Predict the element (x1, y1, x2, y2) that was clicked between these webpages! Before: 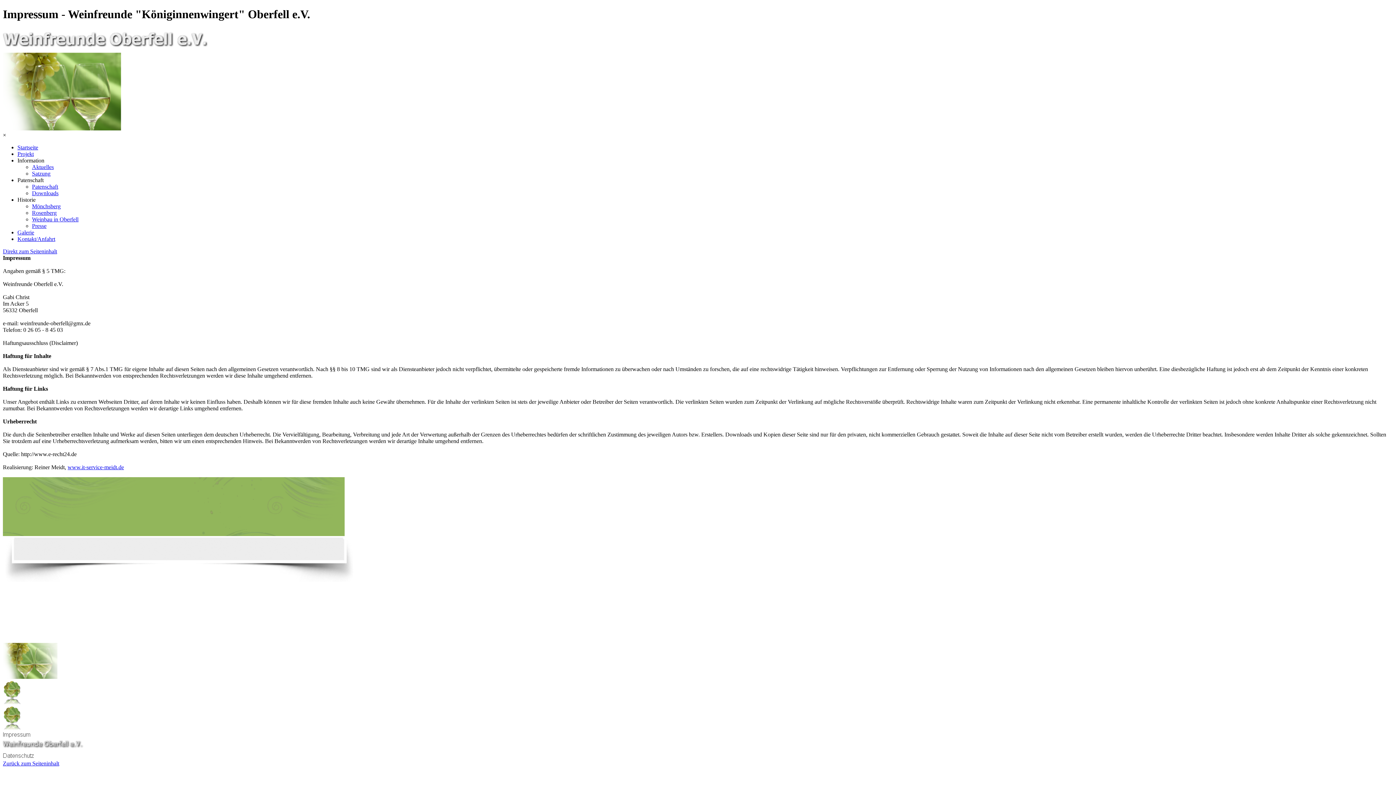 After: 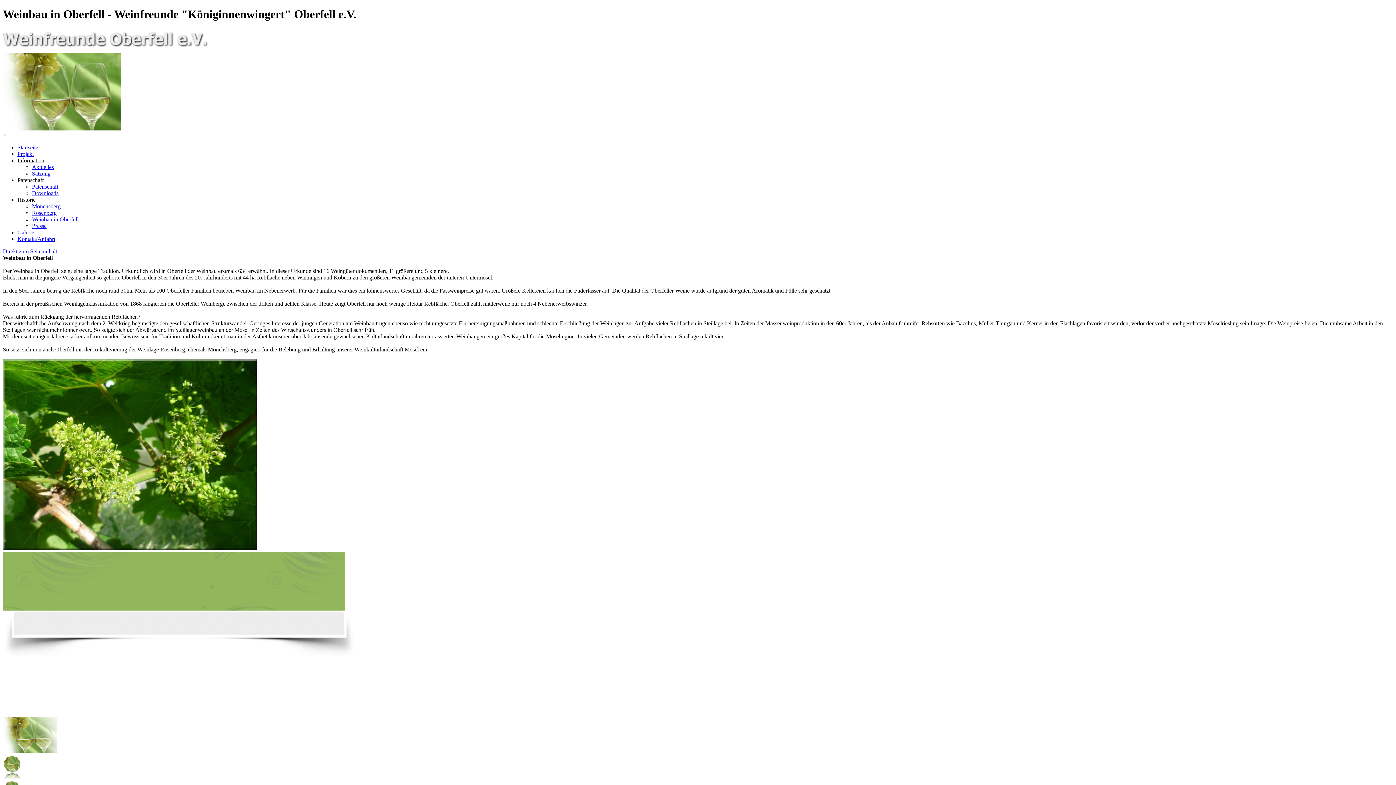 Action: label: Weinbau in Oberfell bbox: (32, 216, 78, 222)